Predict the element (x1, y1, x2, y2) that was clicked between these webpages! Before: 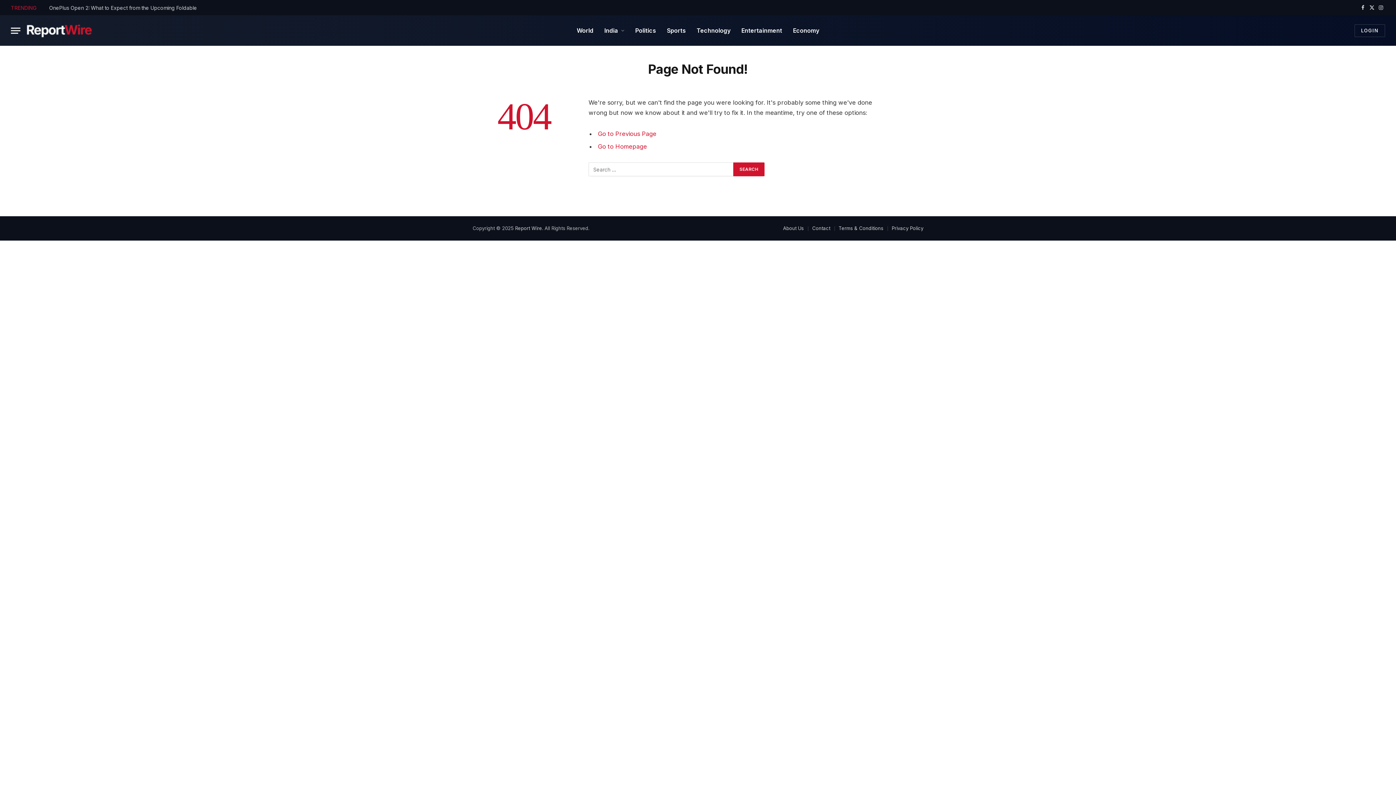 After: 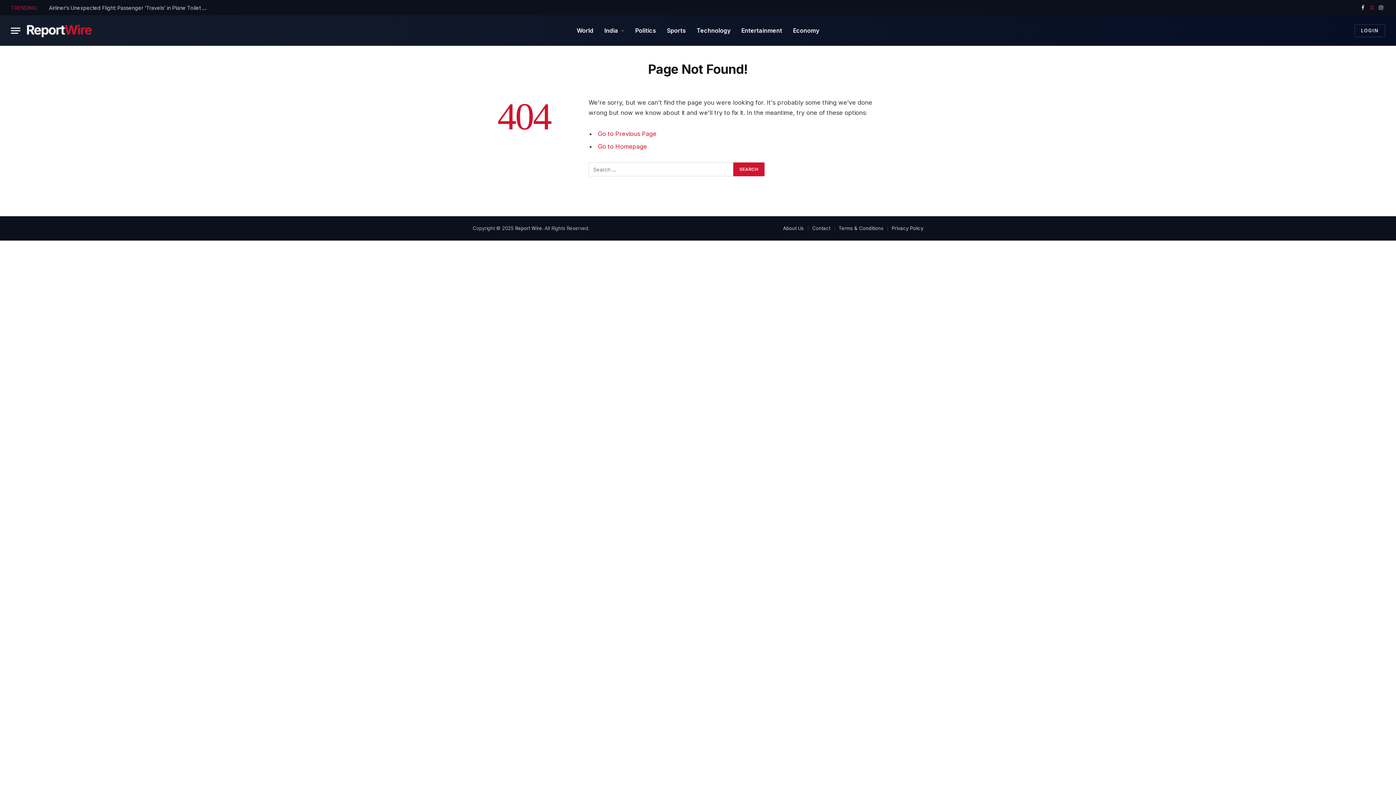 Action: bbox: (1368, 0, 1376, 15) label: X (Twitter)